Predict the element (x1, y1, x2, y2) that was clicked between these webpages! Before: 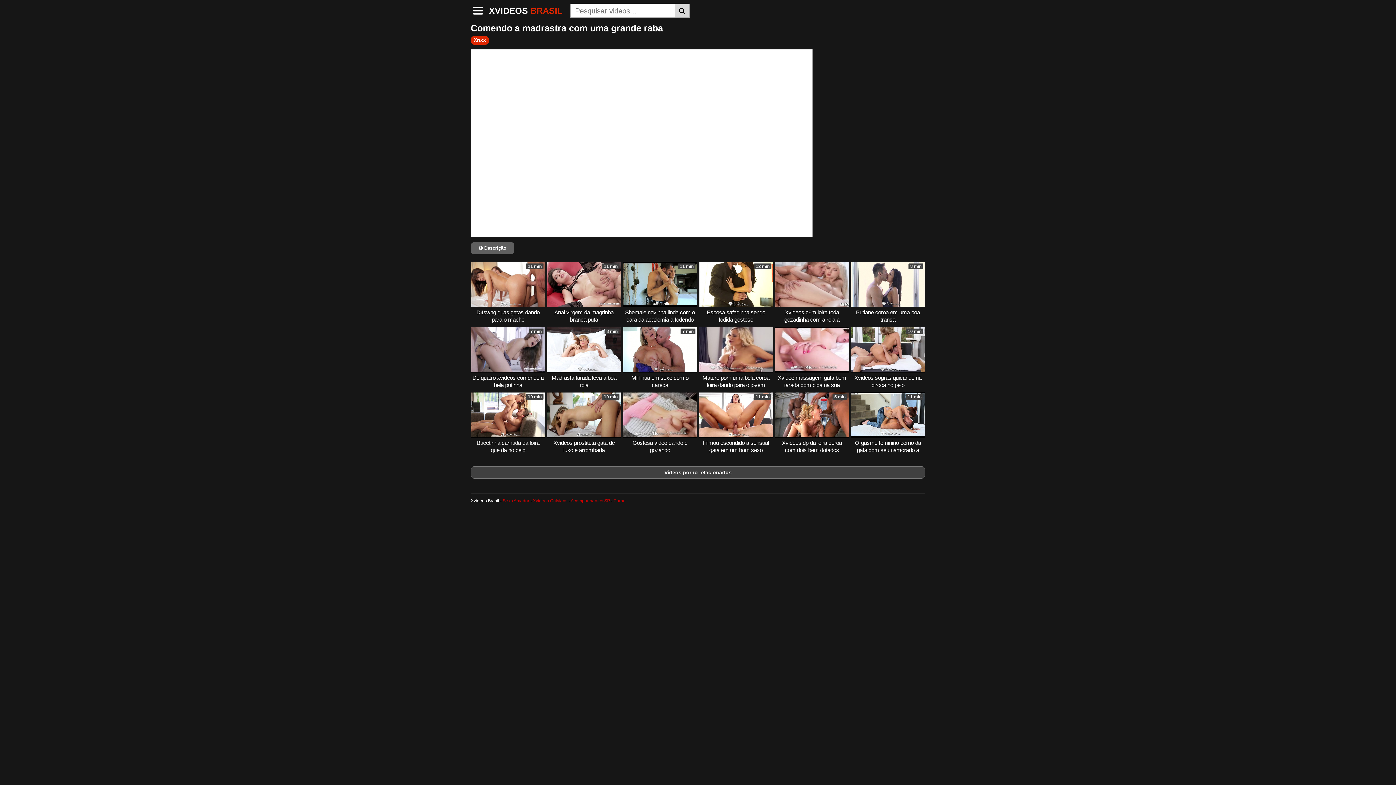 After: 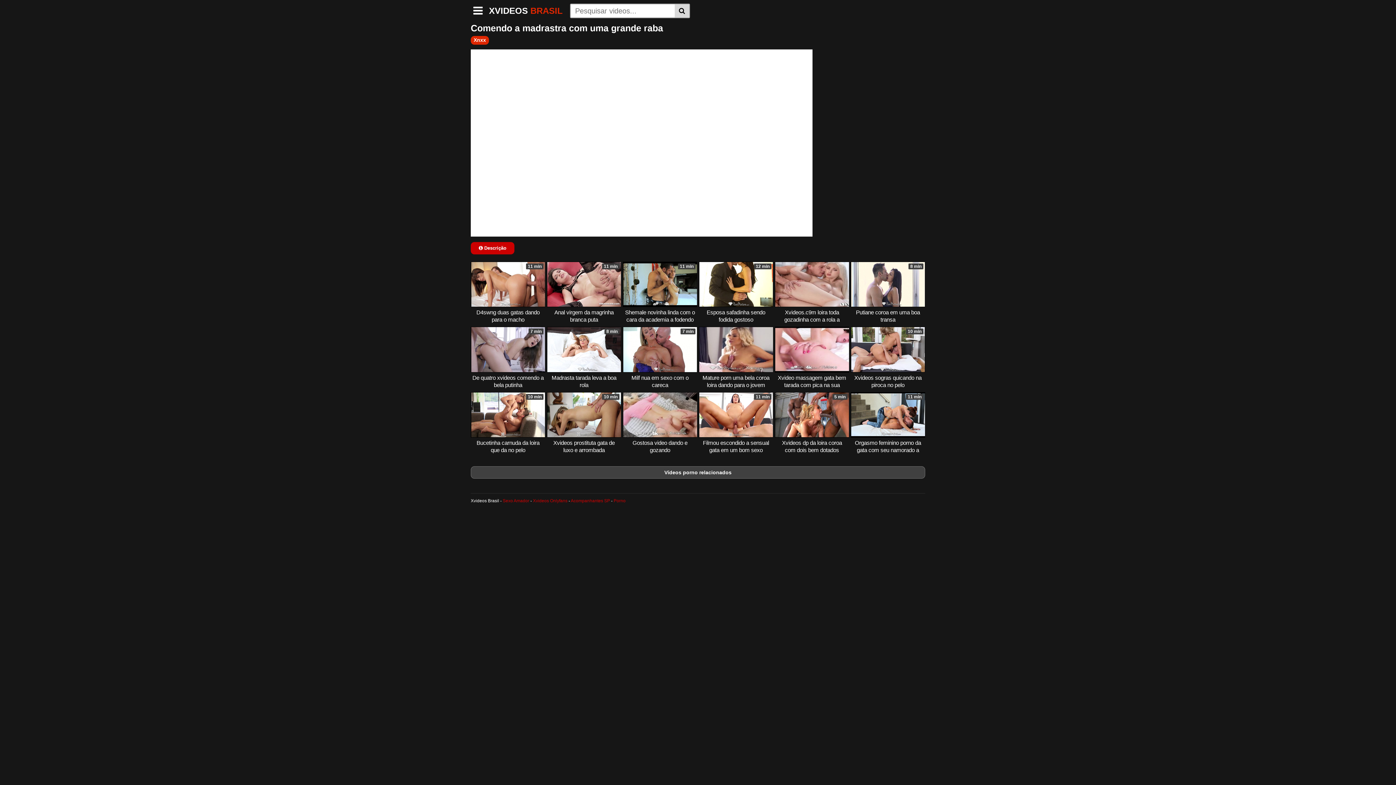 Action: label:  Descrição bbox: (470, 242, 514, 254)